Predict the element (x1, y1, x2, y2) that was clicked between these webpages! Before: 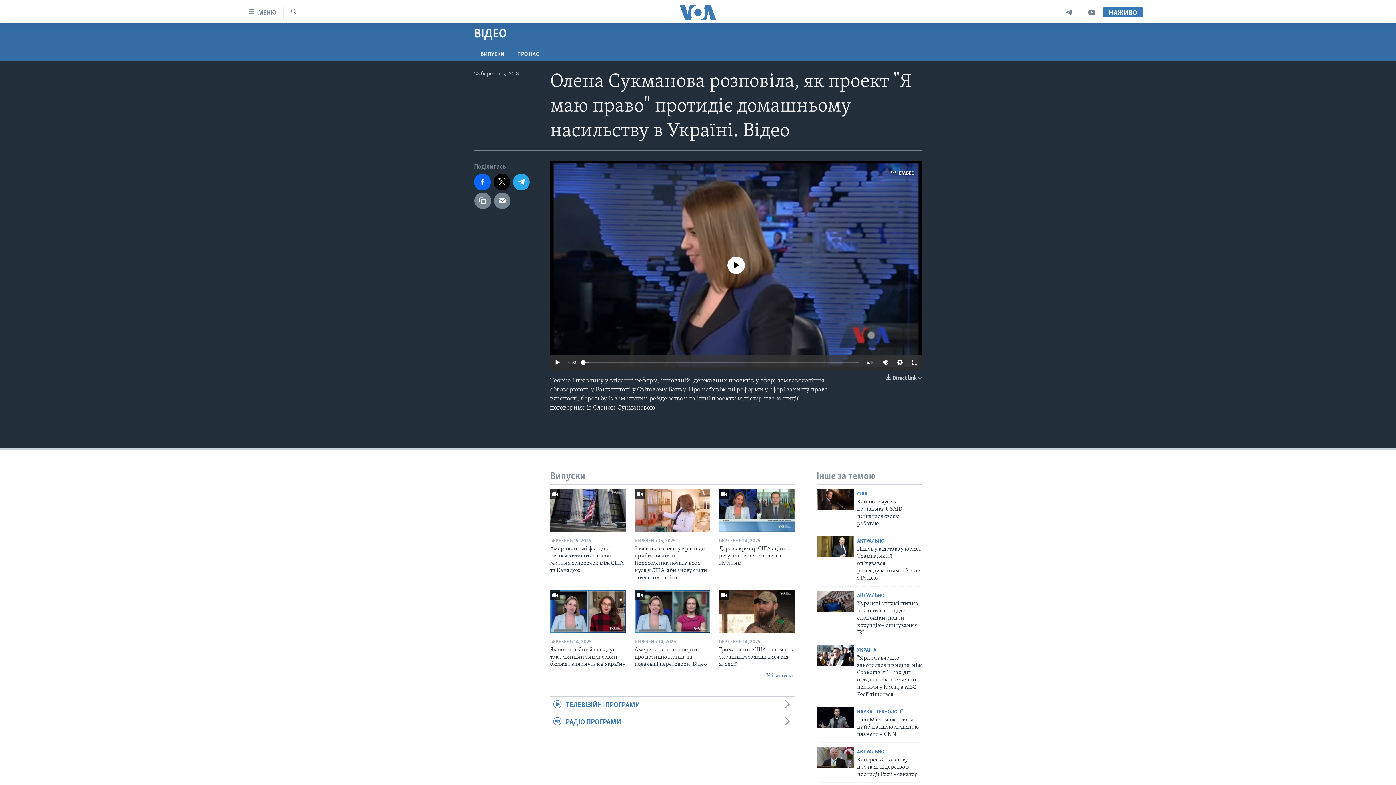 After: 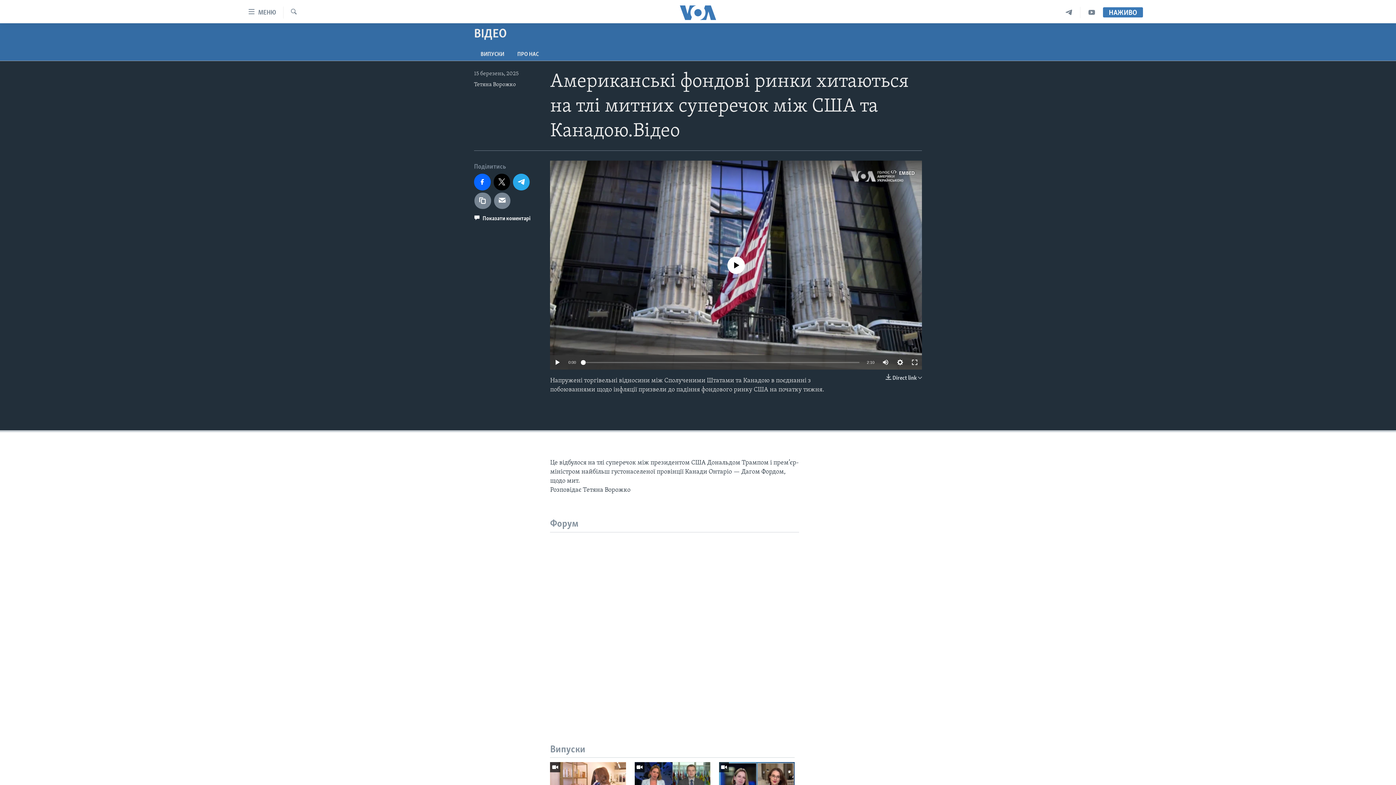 Action: bbox: (550, 489, 626, 532)